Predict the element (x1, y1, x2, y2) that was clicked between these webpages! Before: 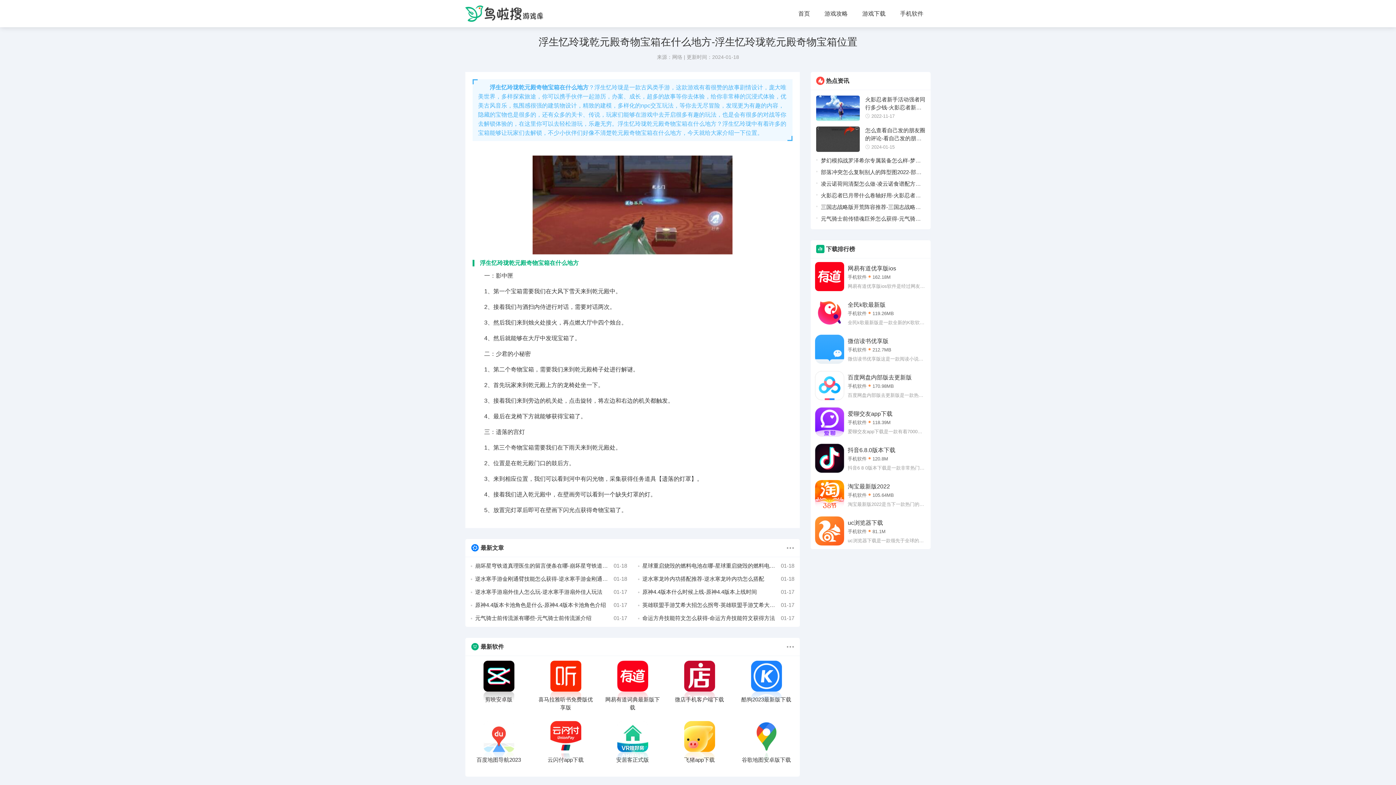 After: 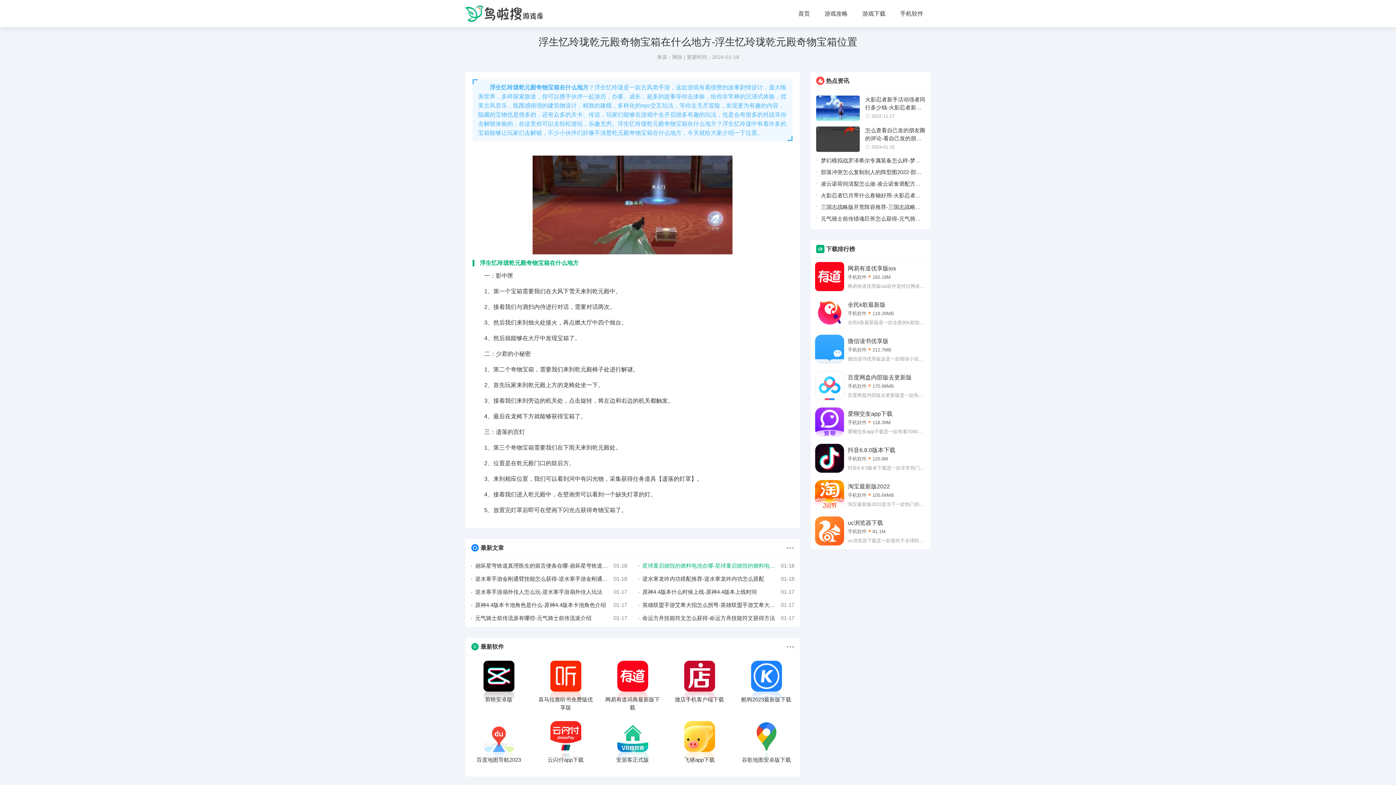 Action: label: 星球重启烧毁的燃料电池在哪-星球重启烧毁的燃料电池位置
01-18 bbox: (638, 559, 794, 572)